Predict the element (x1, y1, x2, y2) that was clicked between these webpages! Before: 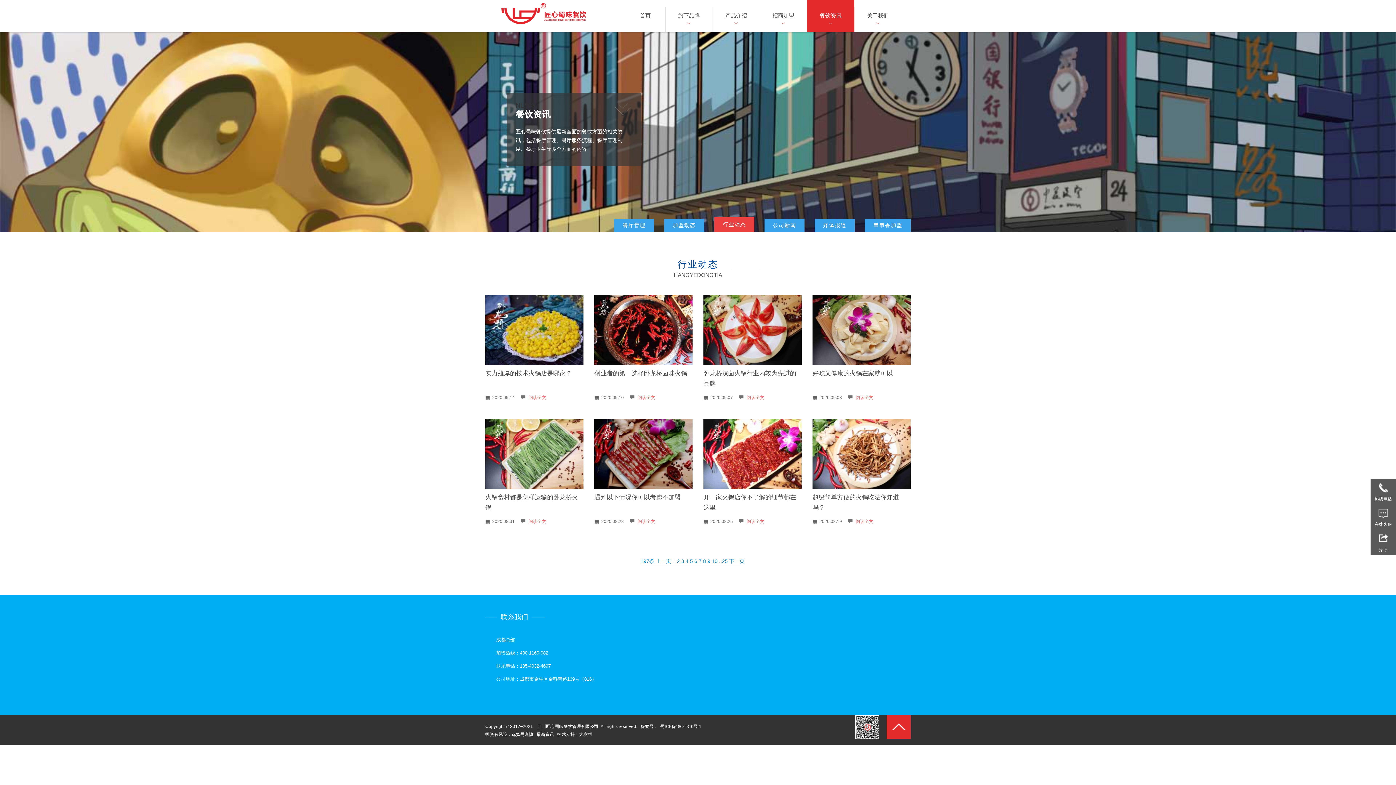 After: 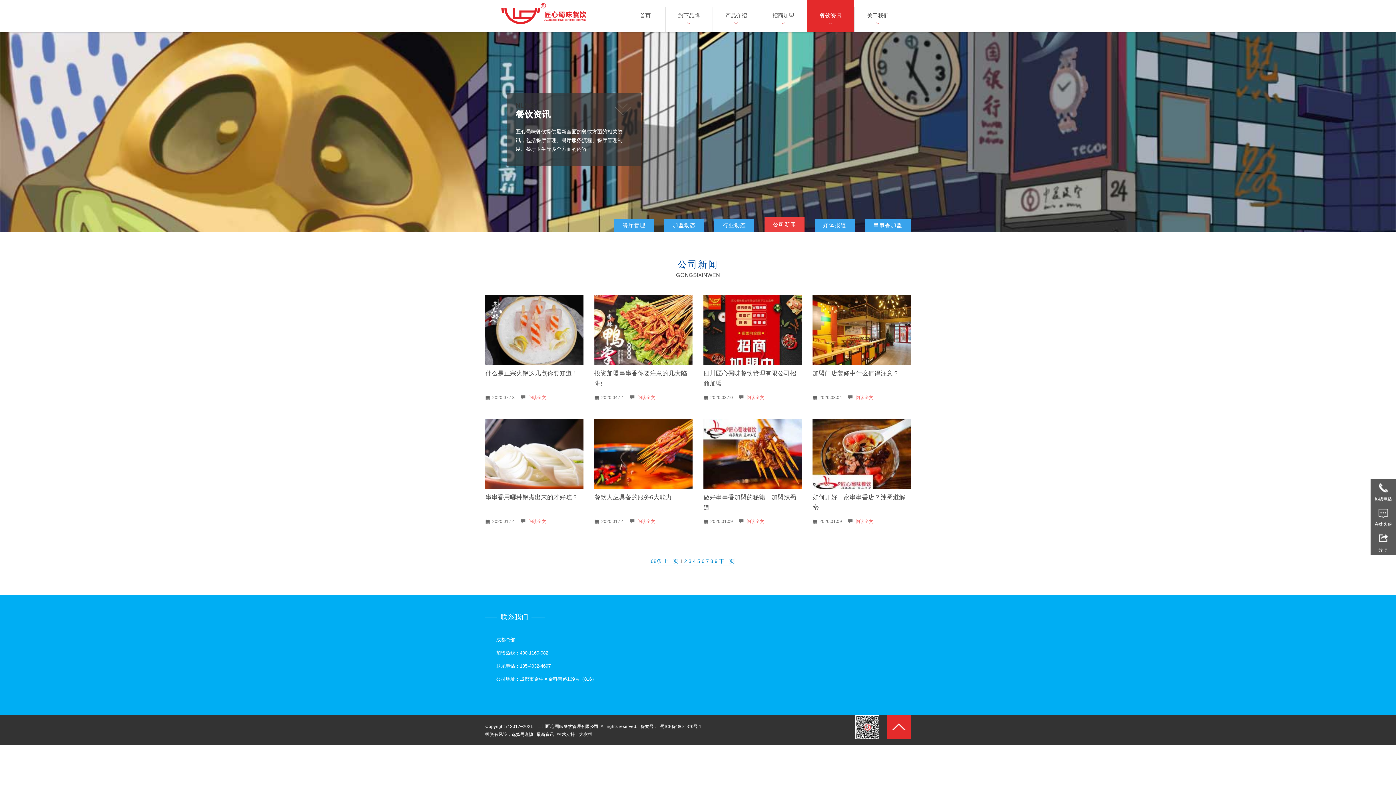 Action: label: 公司新闻 bbox: (764, 218, 804, 232)